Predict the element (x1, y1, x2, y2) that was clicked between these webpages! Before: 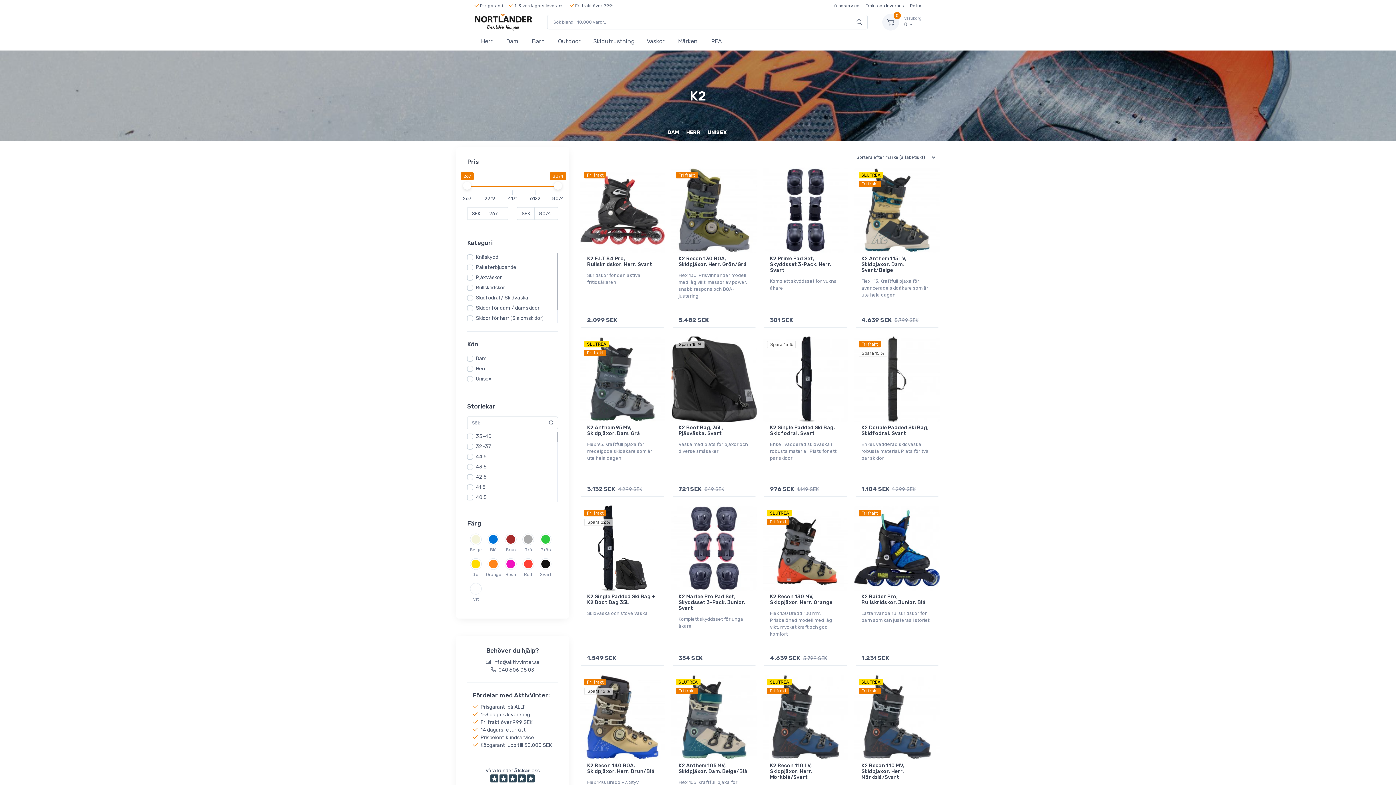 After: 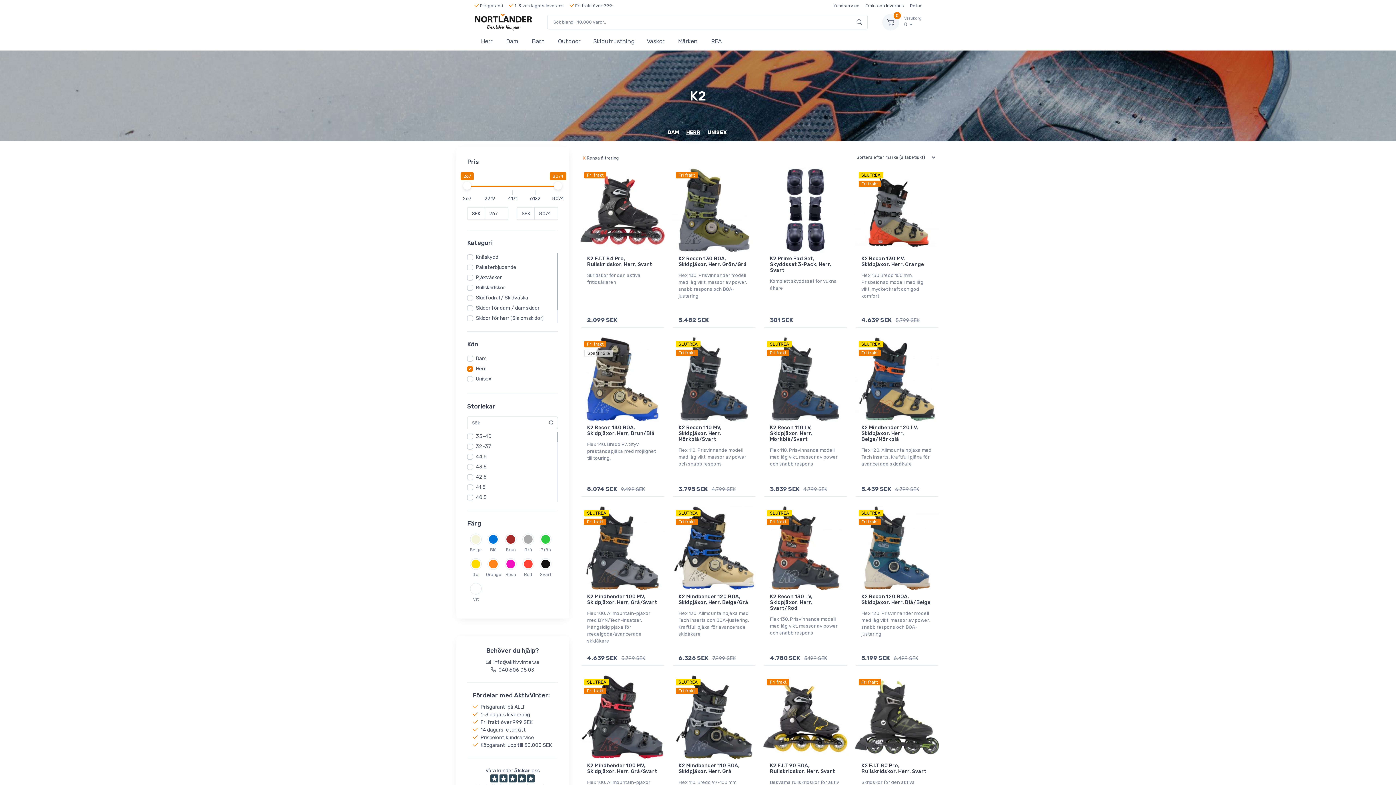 Action: label: HERR bbox: (683, 128, 703, 135)